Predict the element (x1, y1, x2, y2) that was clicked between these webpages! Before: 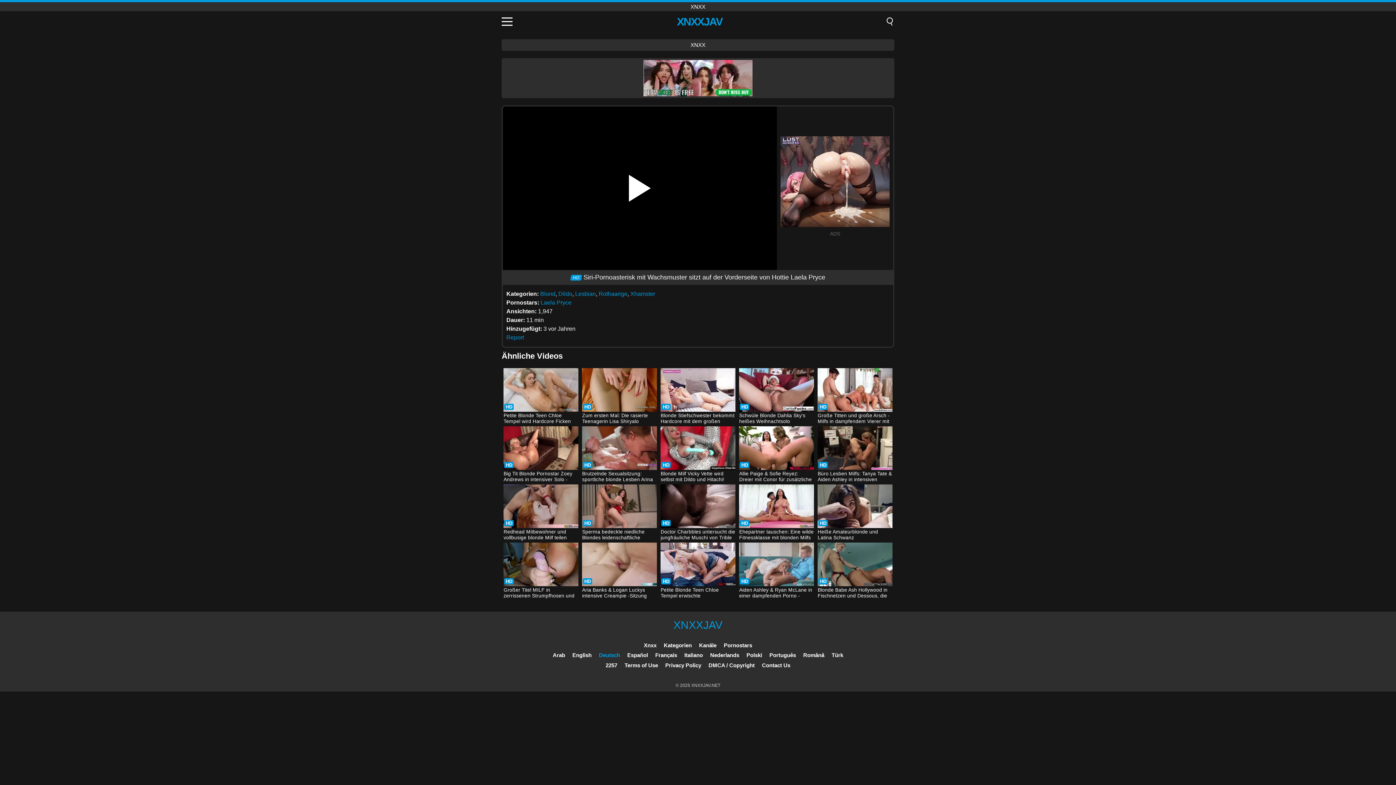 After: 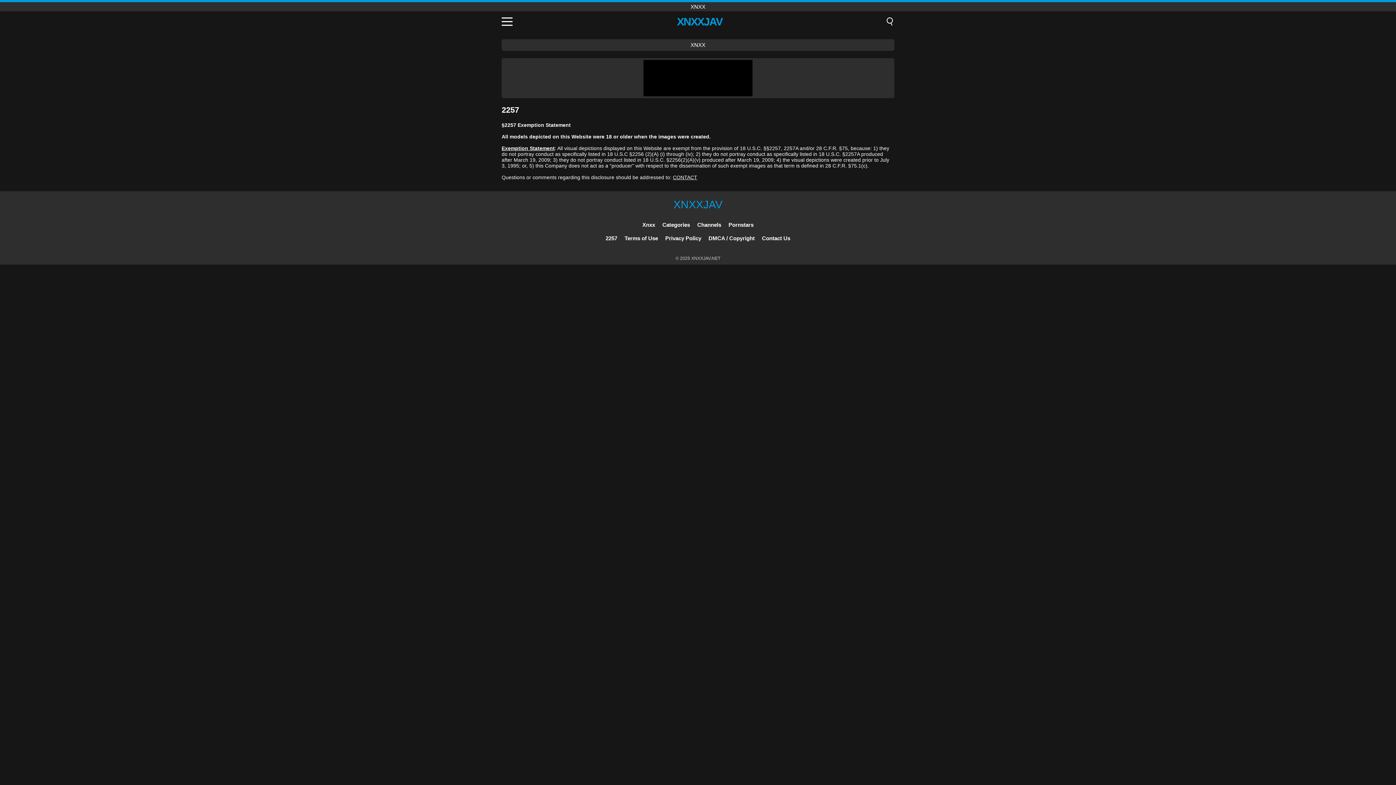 Action: bbox: (605, 662, 617, 668) label: 2257